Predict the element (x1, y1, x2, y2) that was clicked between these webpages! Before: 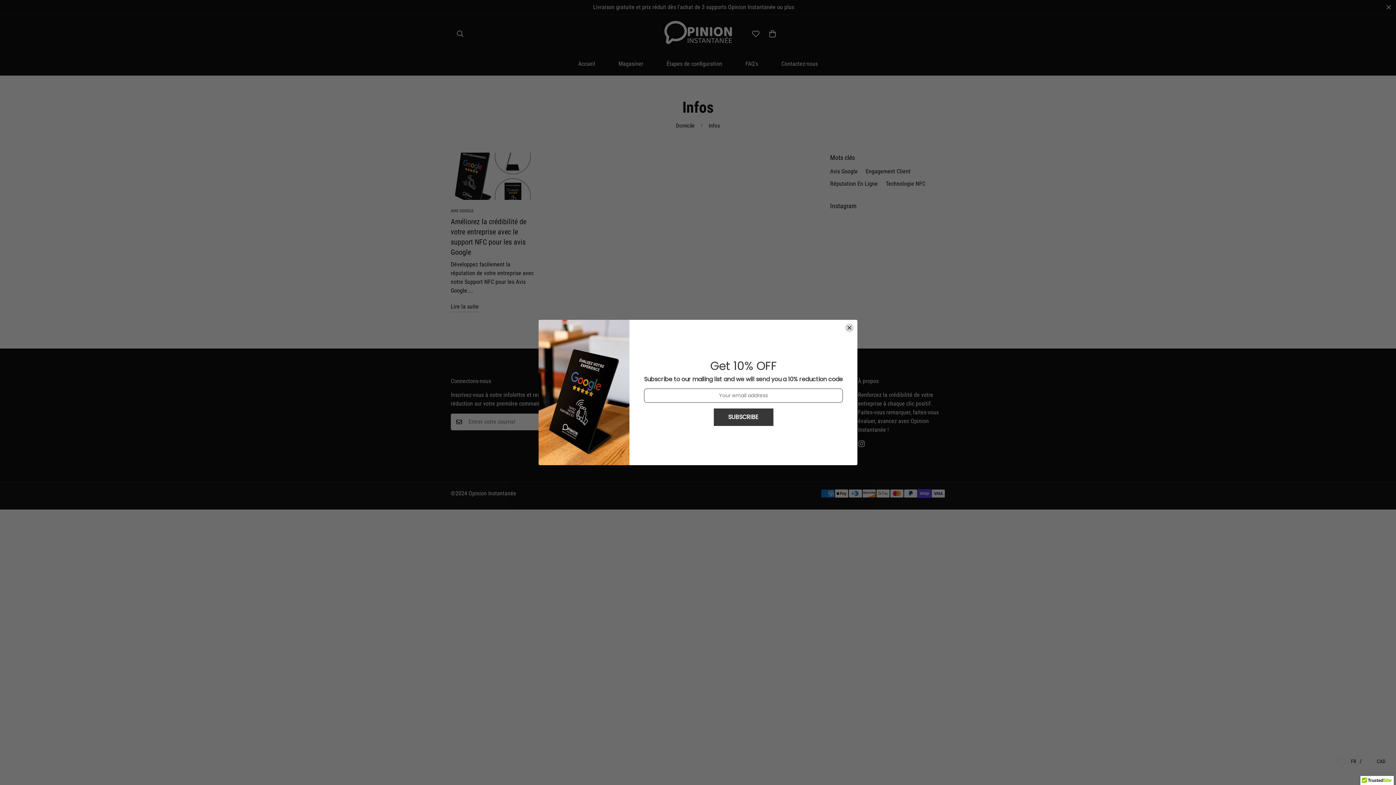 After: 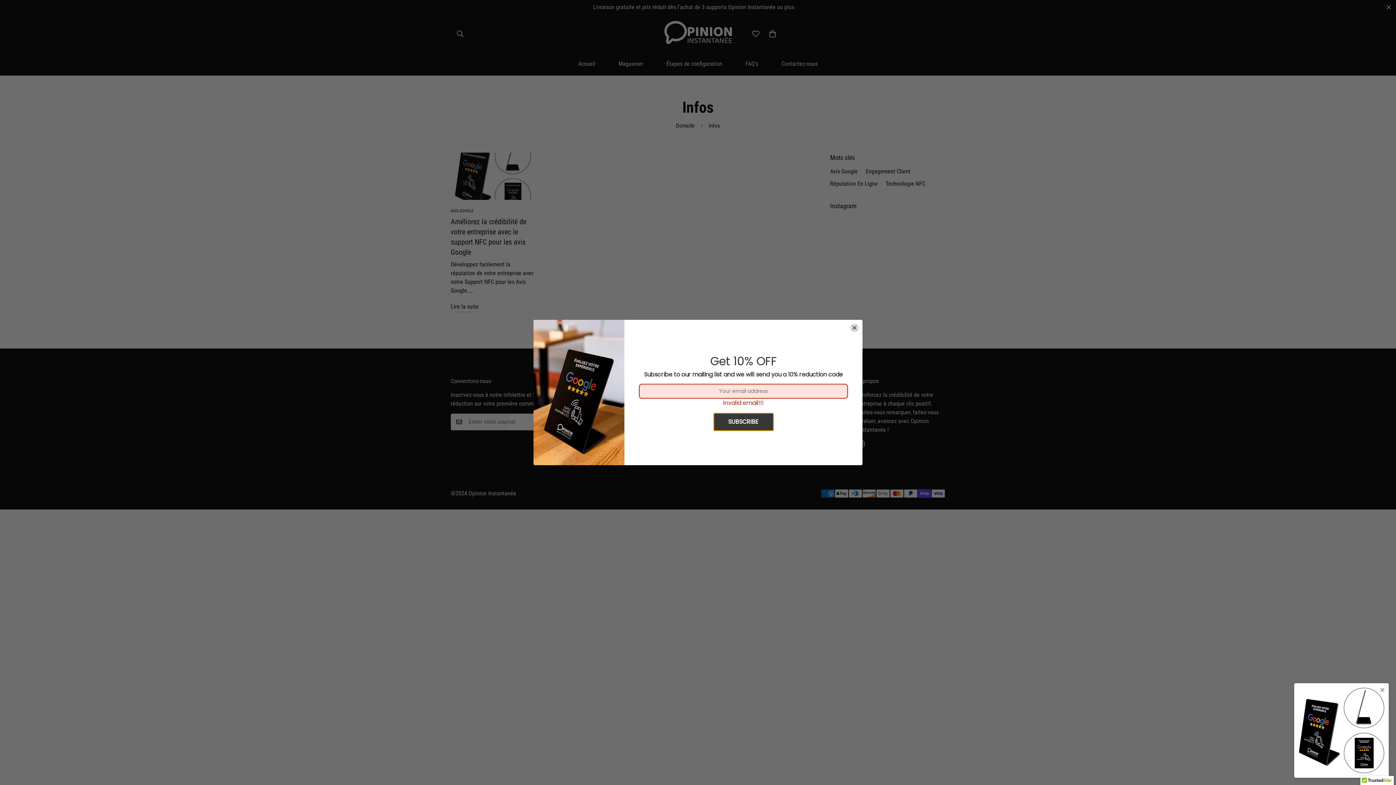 Action: label: SUBSCRIBE bbox: (713, 408, 773, 426)